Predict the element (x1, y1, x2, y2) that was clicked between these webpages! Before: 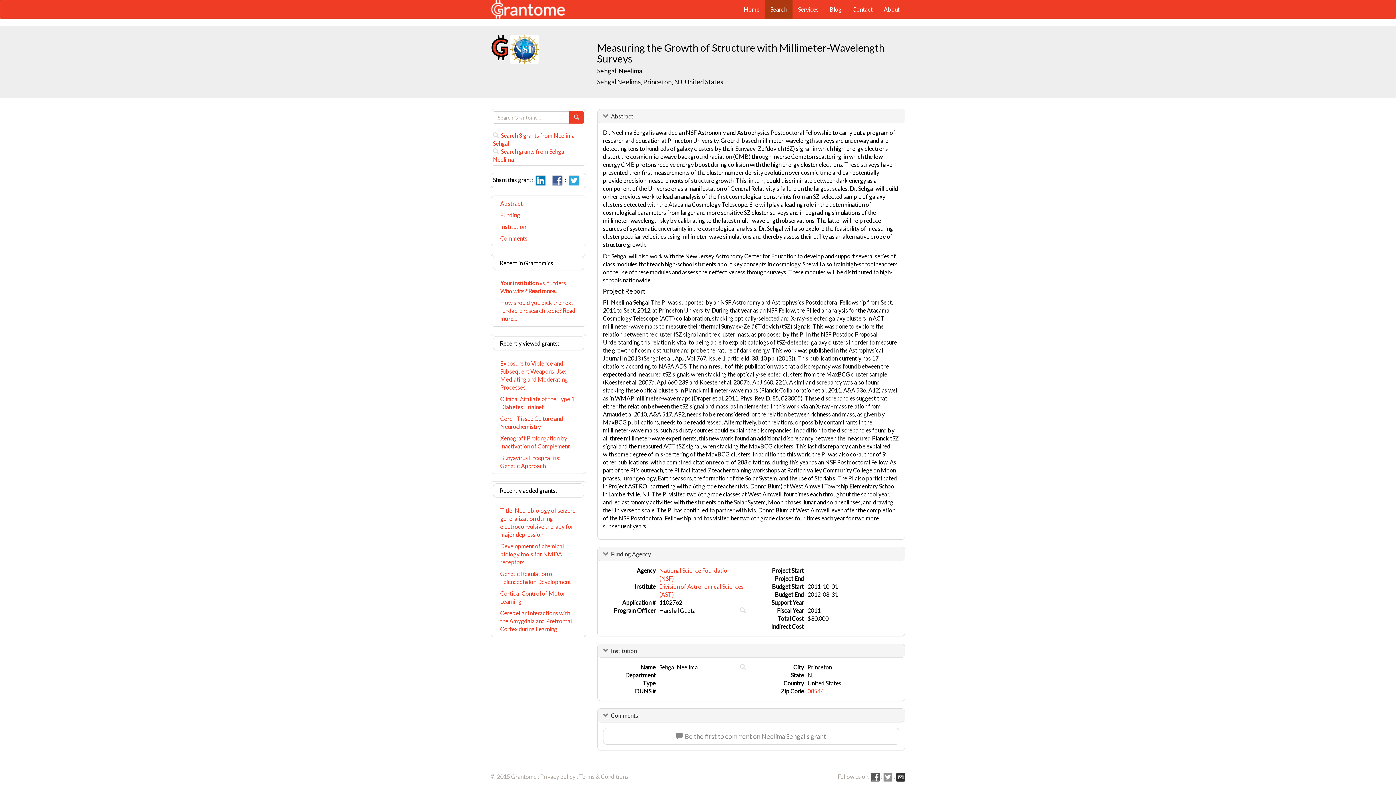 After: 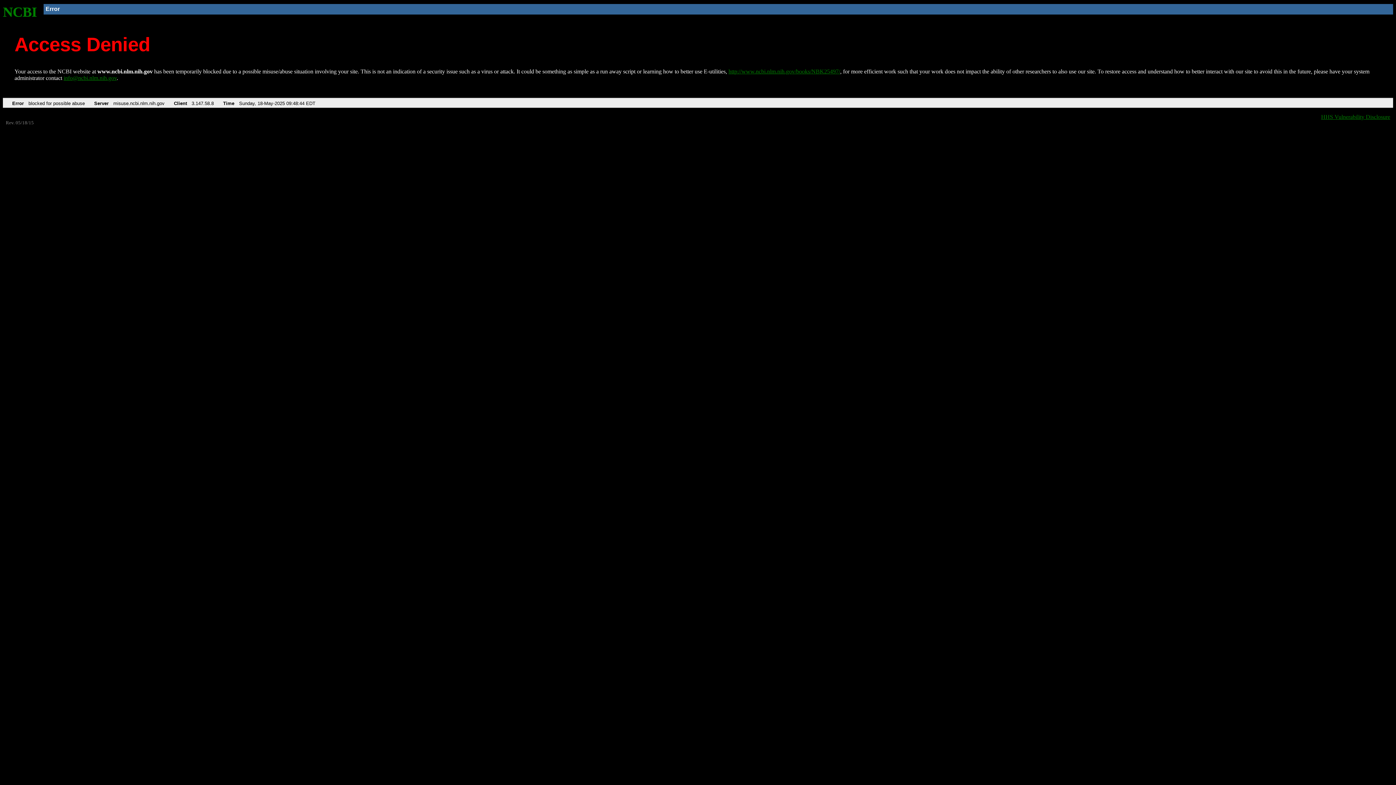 Action: bbox: (597, 66, 643, 74) label: Sehgal, Neelima 